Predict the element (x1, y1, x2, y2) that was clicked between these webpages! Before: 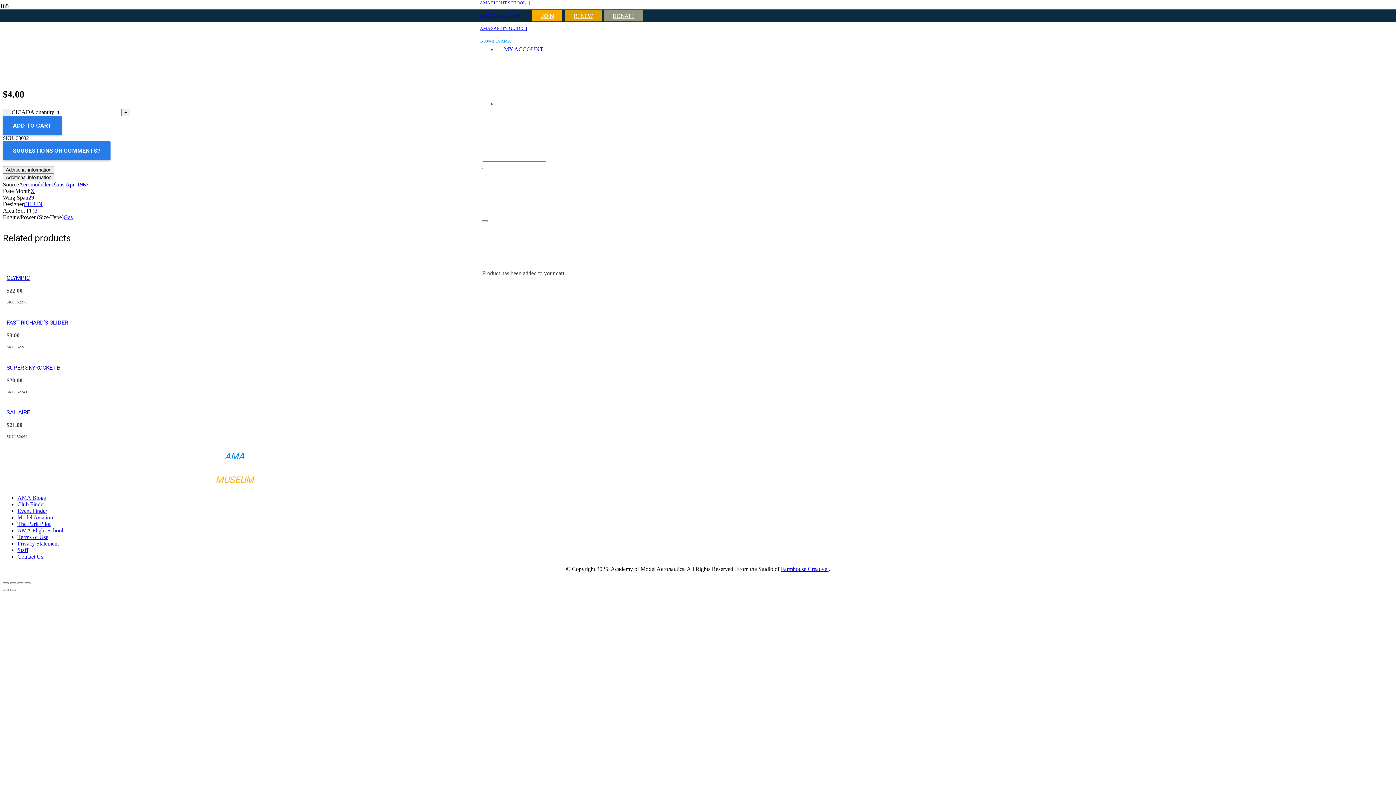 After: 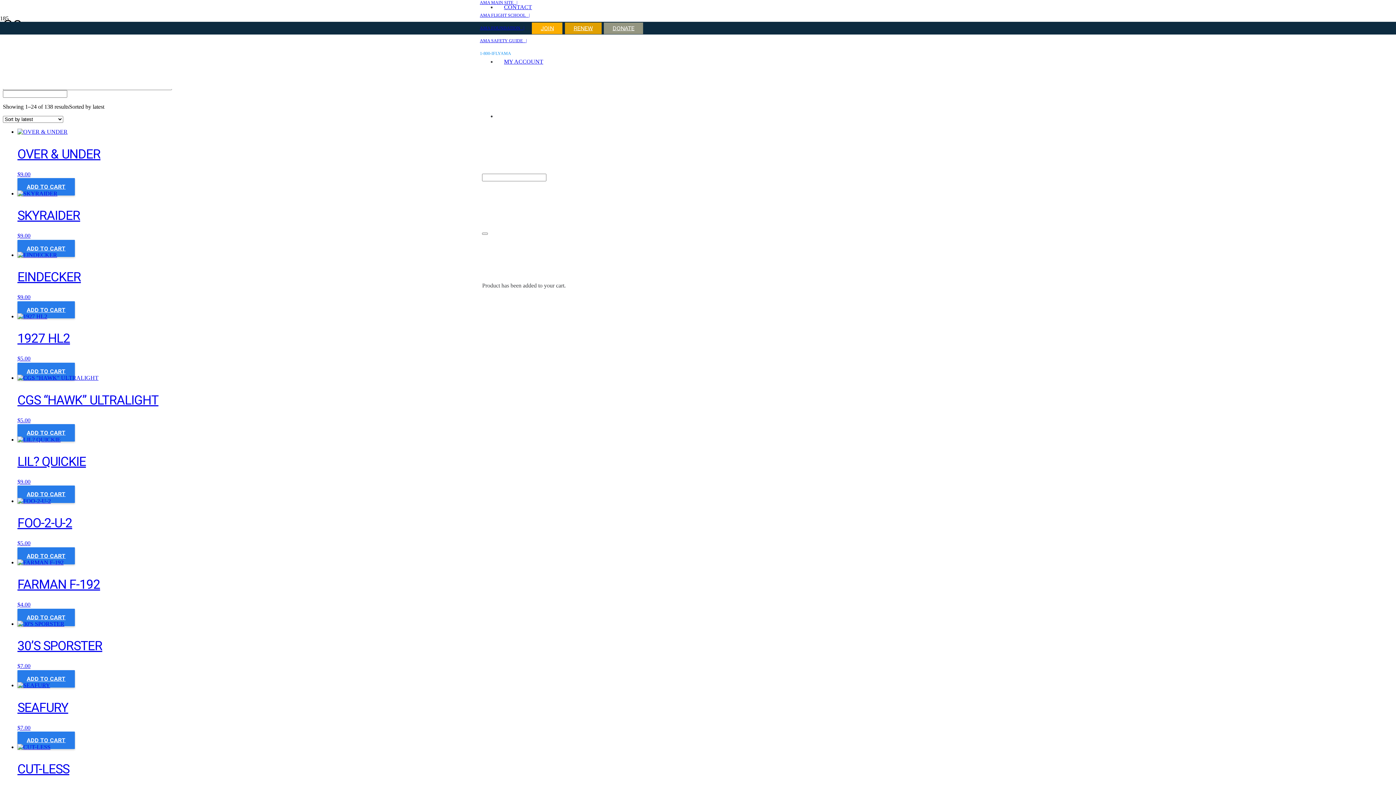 Action: bbox: (28, 194, 34, 200) label: 29